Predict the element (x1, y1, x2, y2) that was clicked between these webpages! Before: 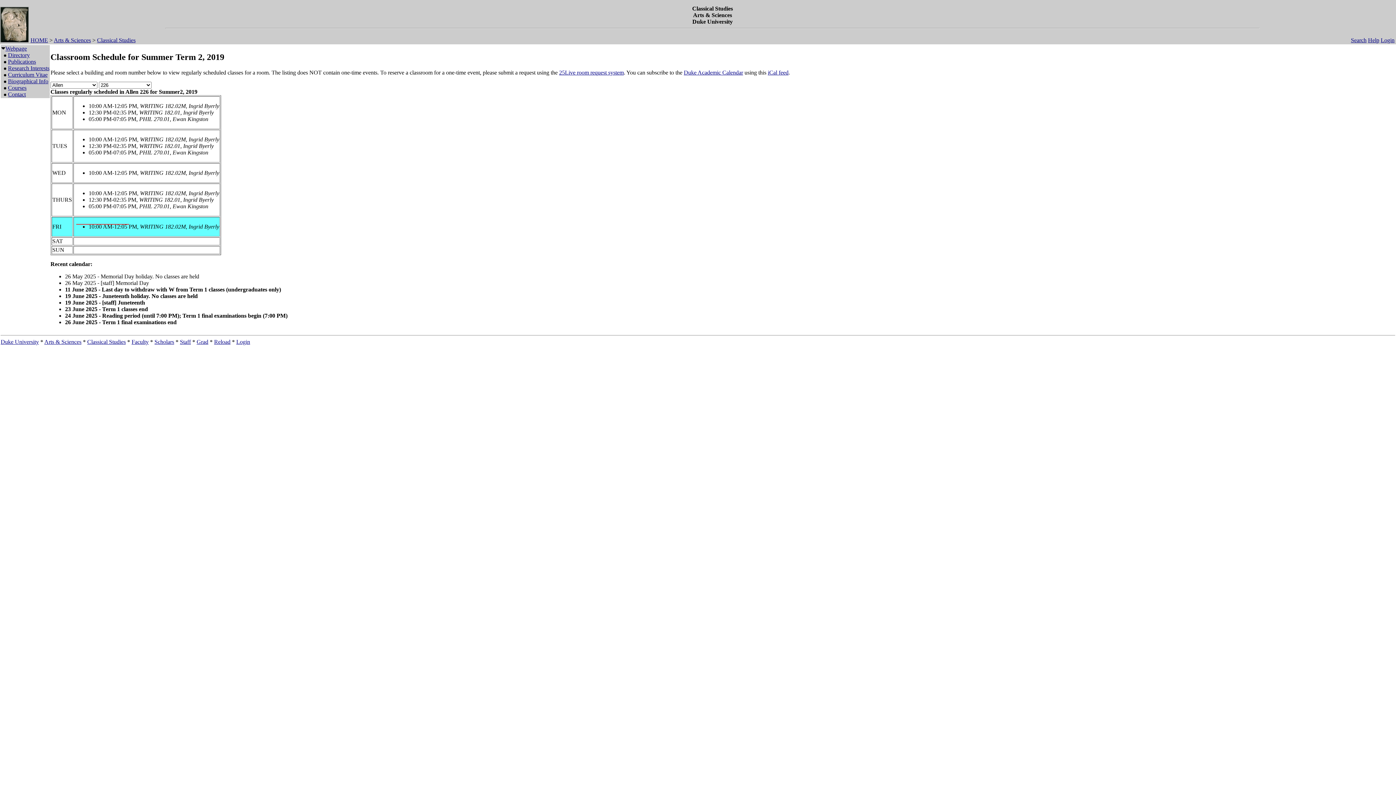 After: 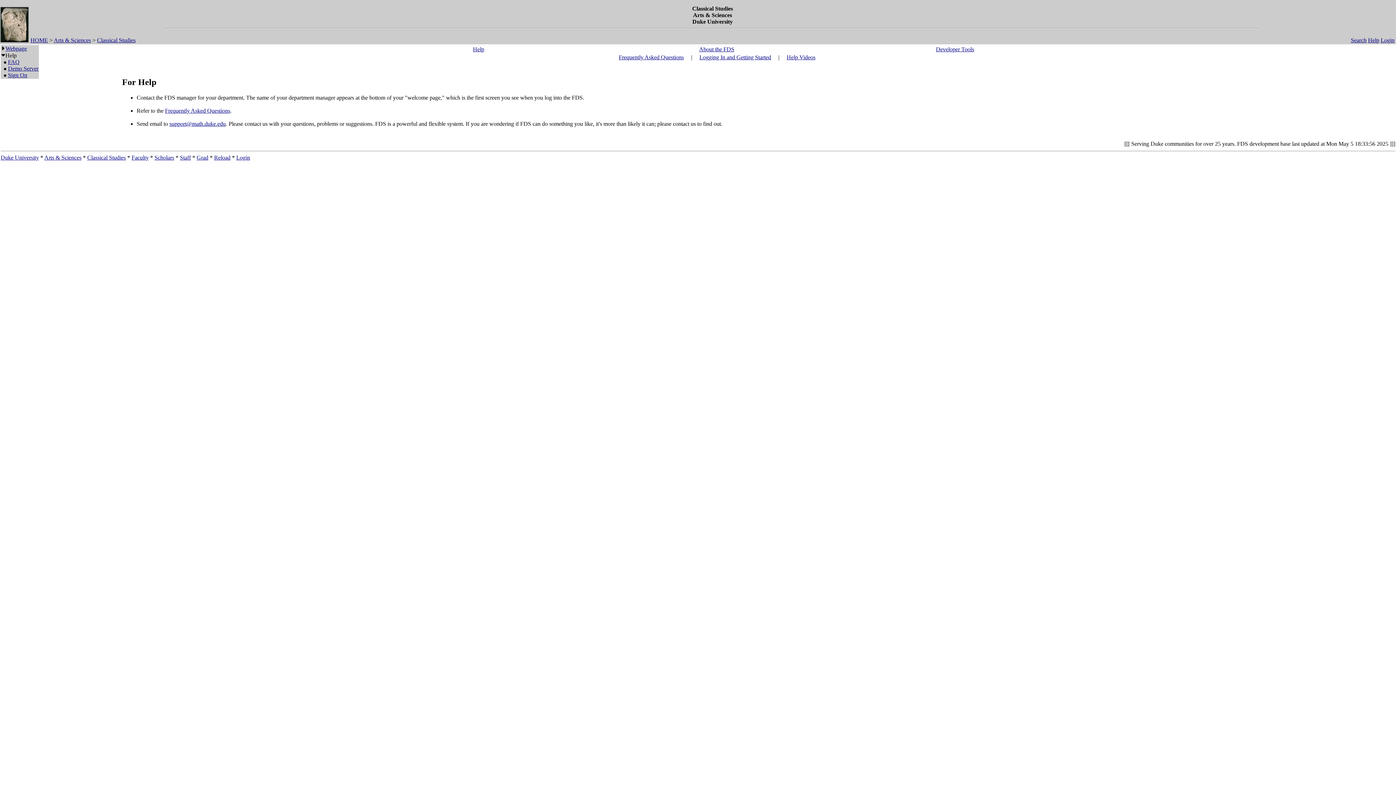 Action: bbox: (1368, 37, 1379, 43) label: Help